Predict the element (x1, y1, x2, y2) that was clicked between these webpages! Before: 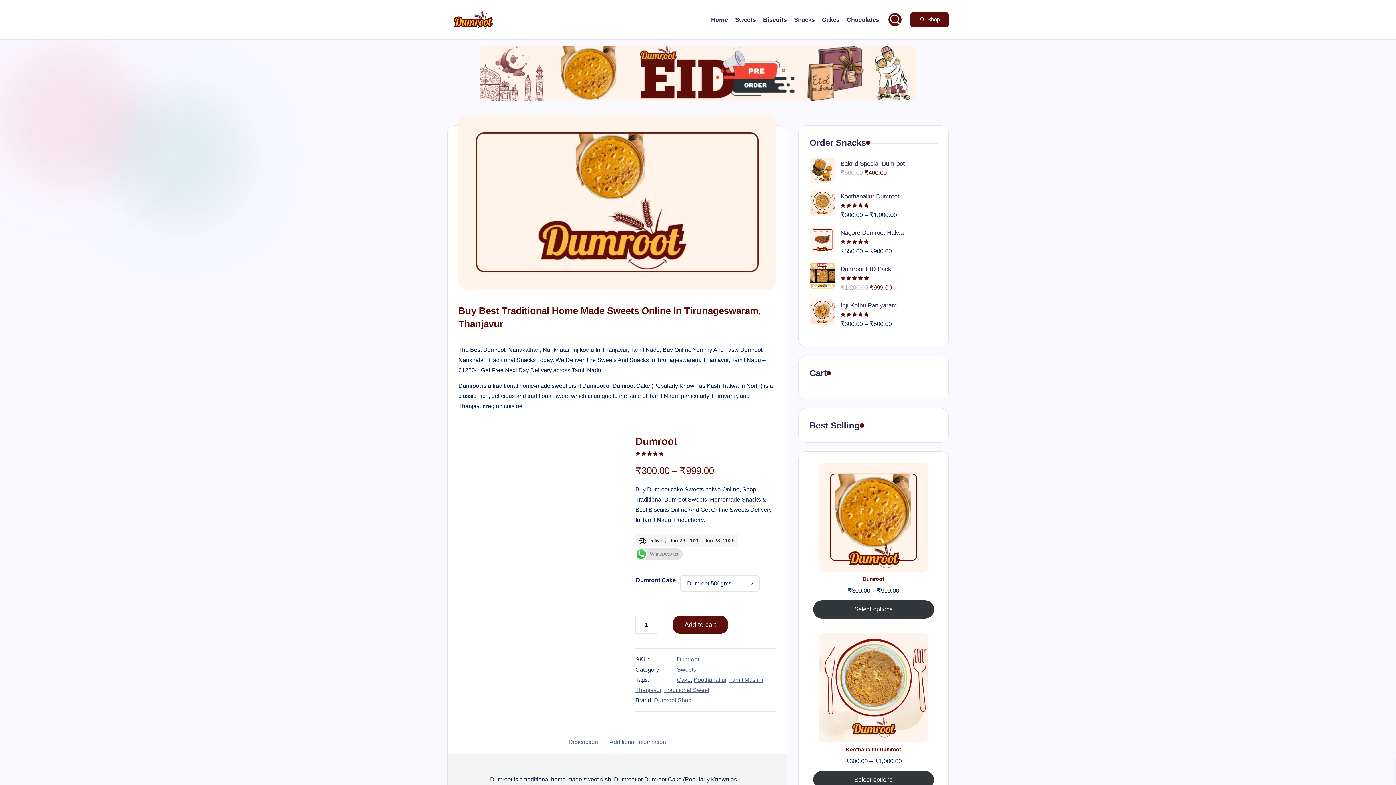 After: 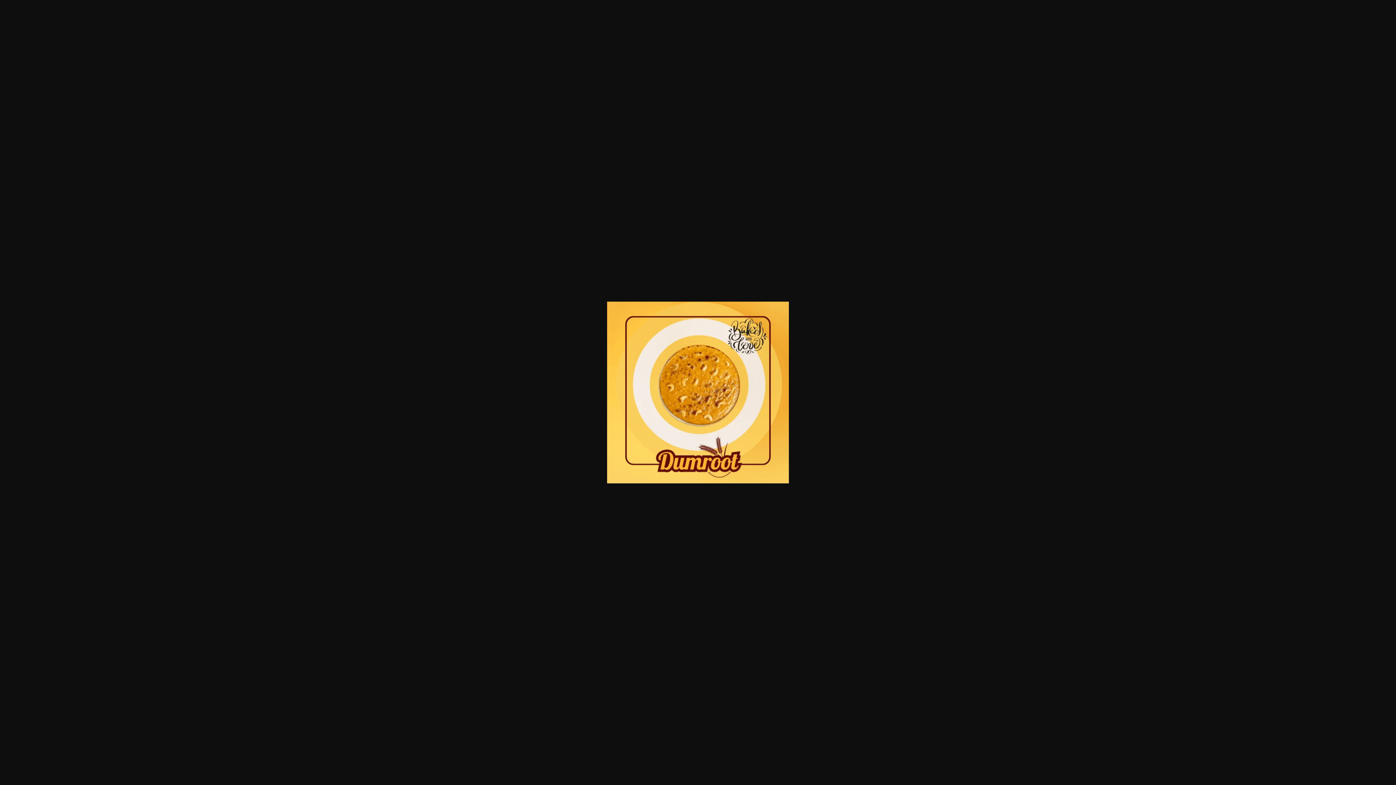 Action: bbox: (458, 594, 498, 633)